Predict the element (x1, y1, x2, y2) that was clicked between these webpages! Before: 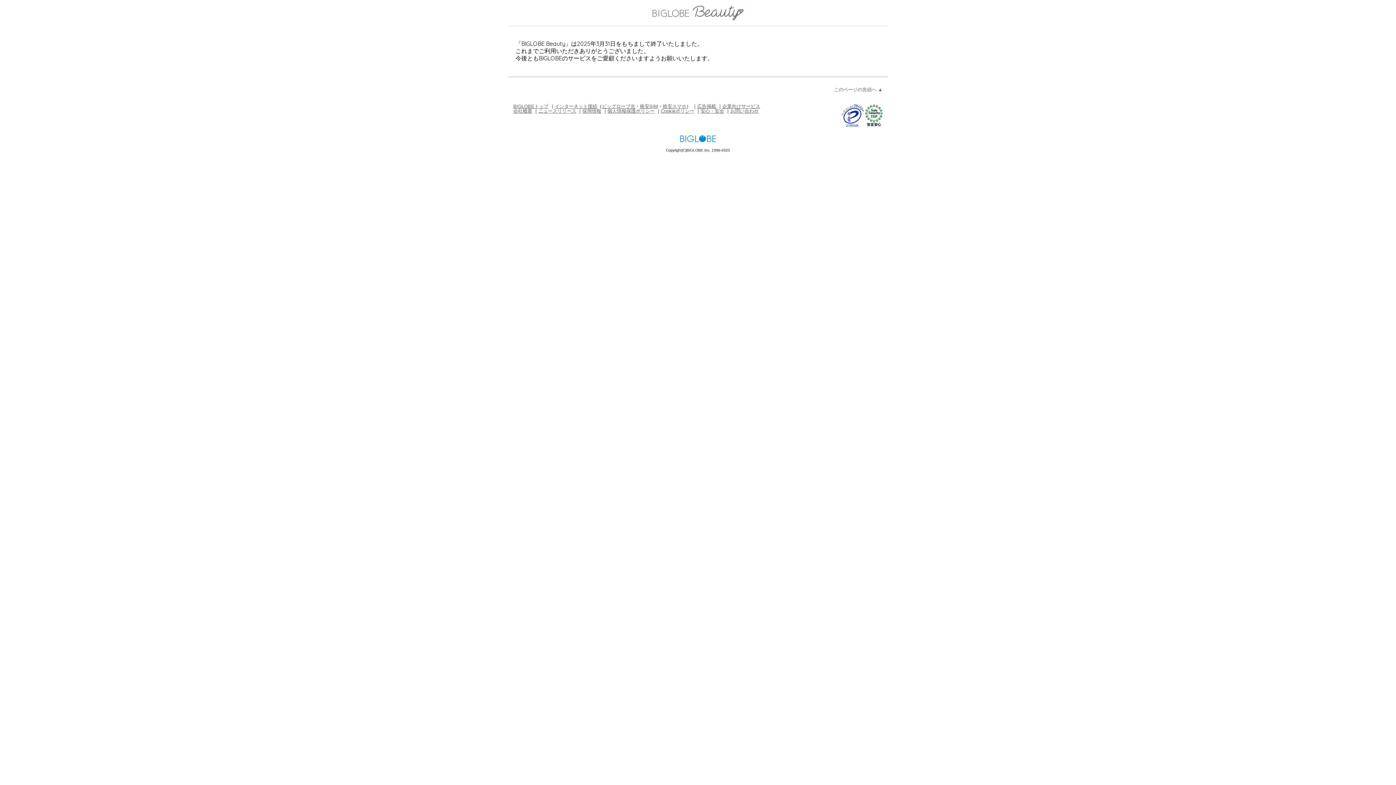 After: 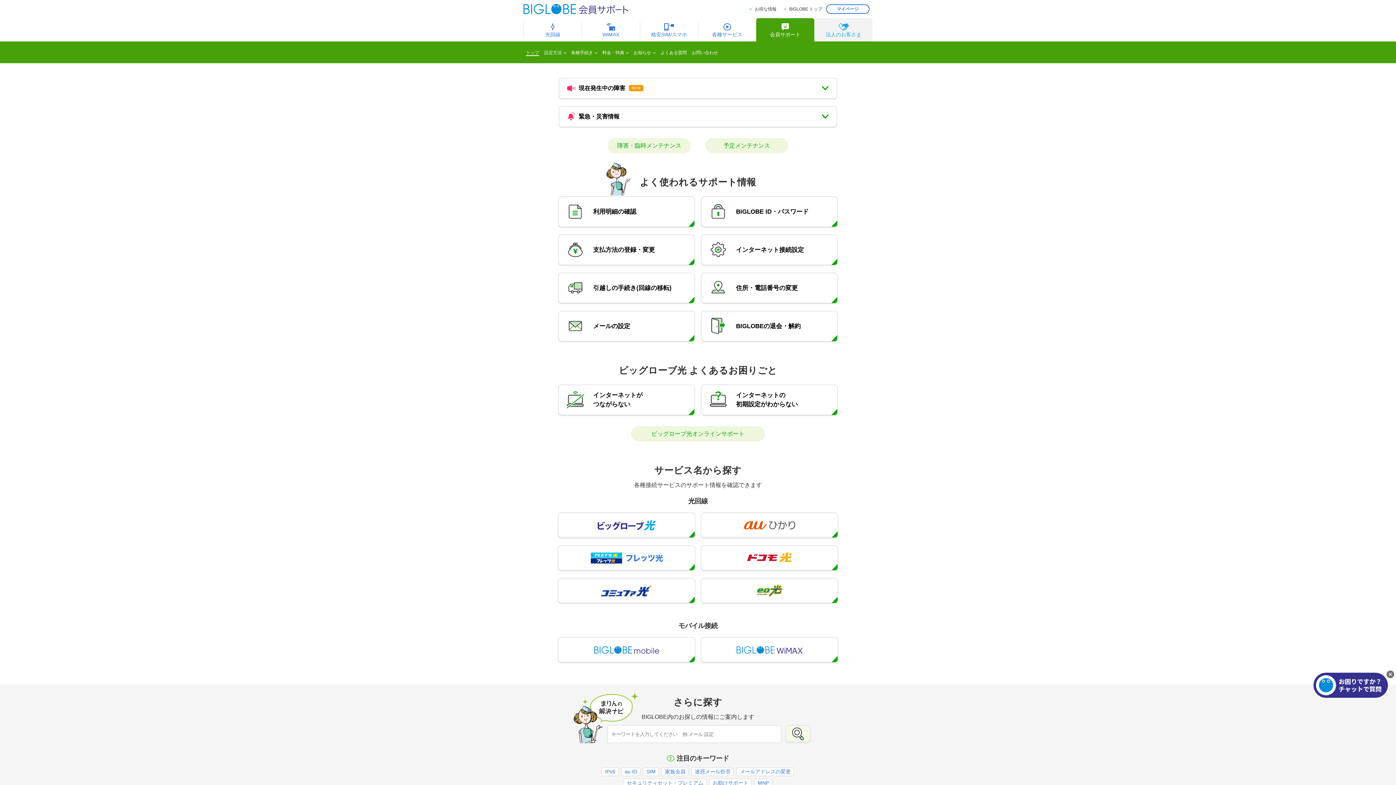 Action: bbox: (730, 108, 758, 113) label: お問い合わせ